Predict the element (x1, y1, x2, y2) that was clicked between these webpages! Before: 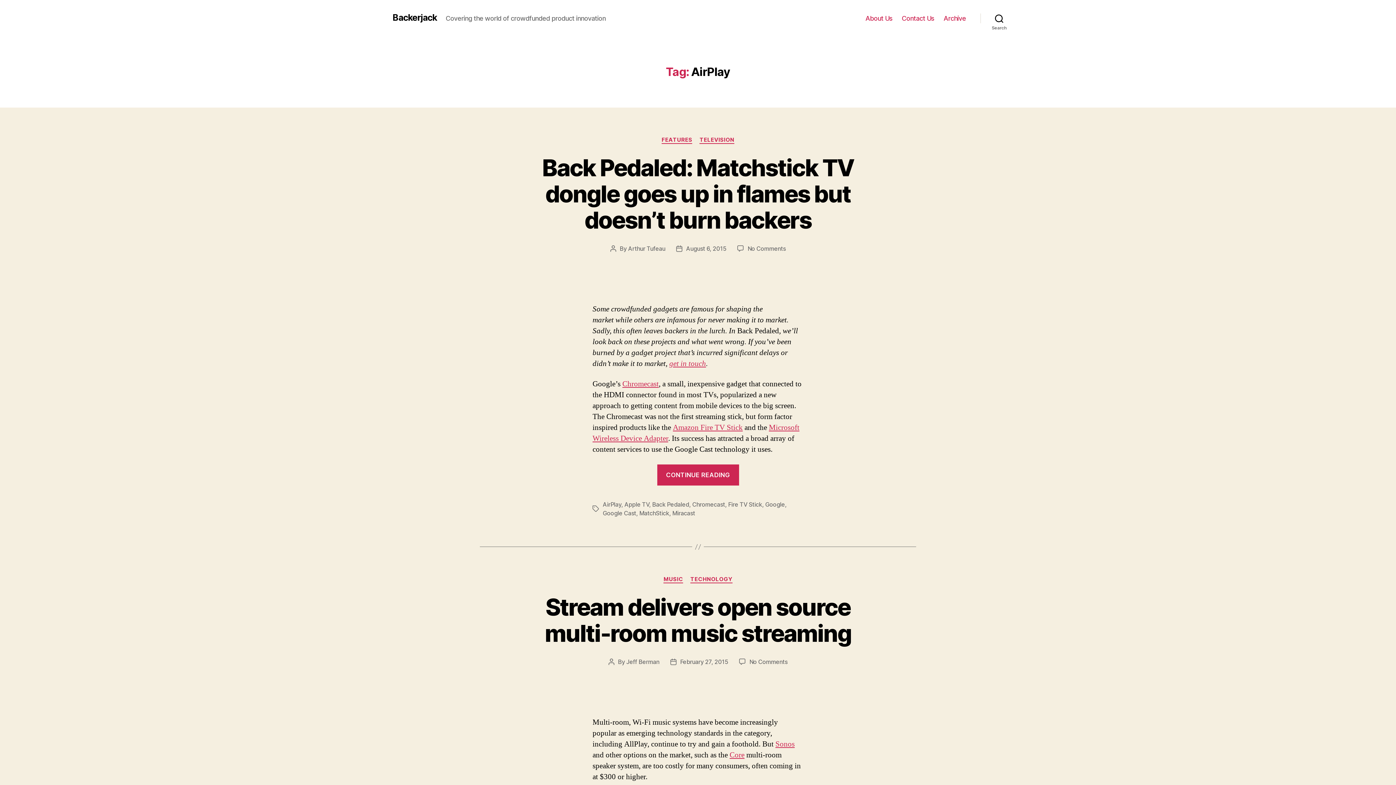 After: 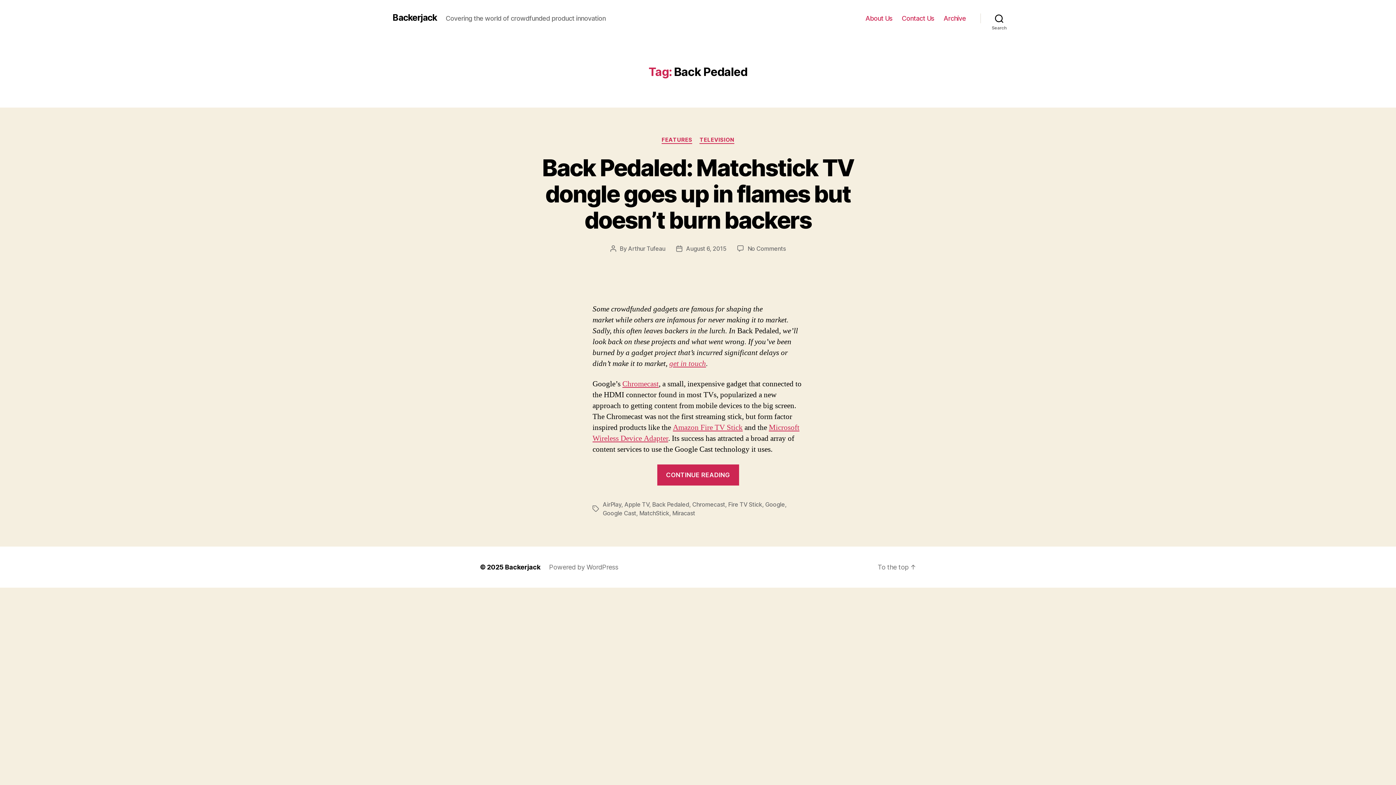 Action: label: Back Pedaled bbox: (652, 501, 689, 508)